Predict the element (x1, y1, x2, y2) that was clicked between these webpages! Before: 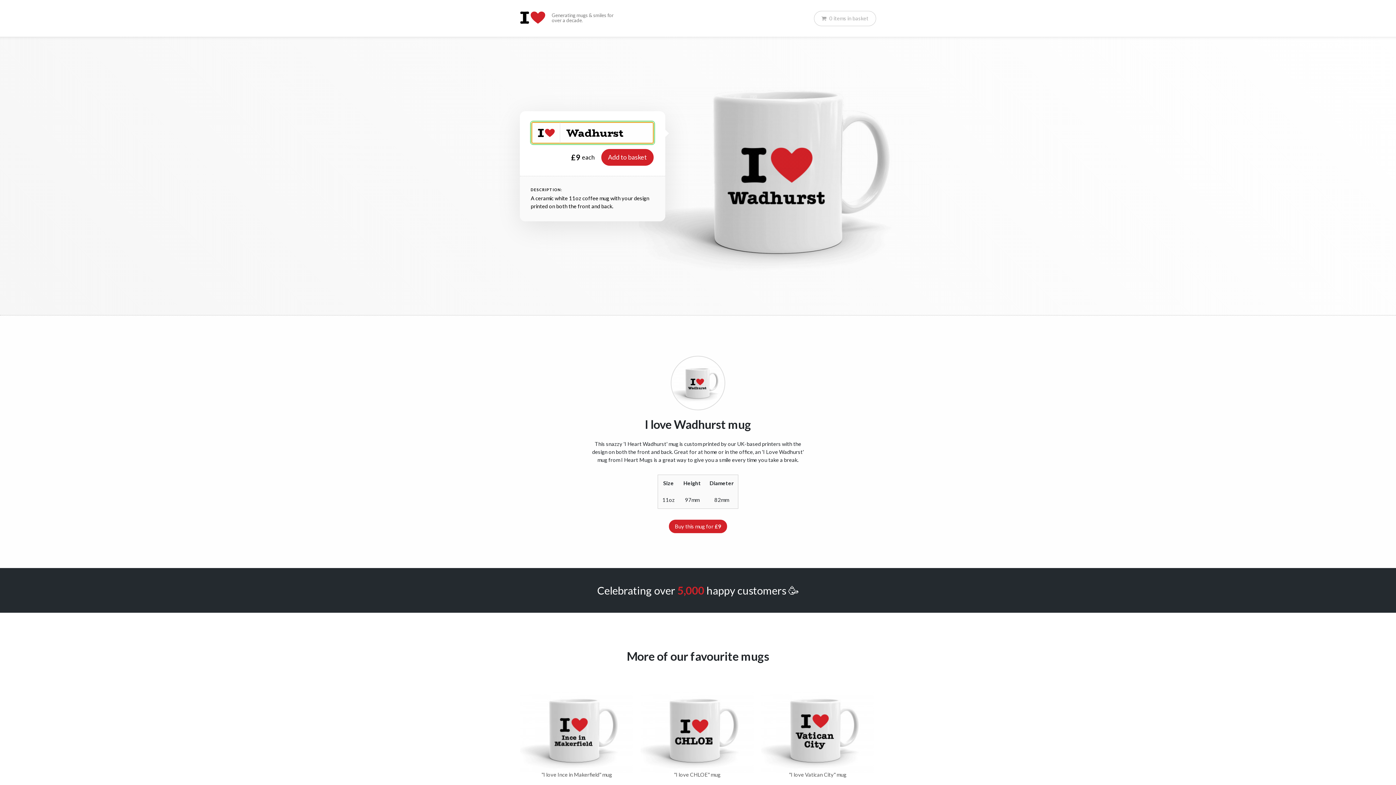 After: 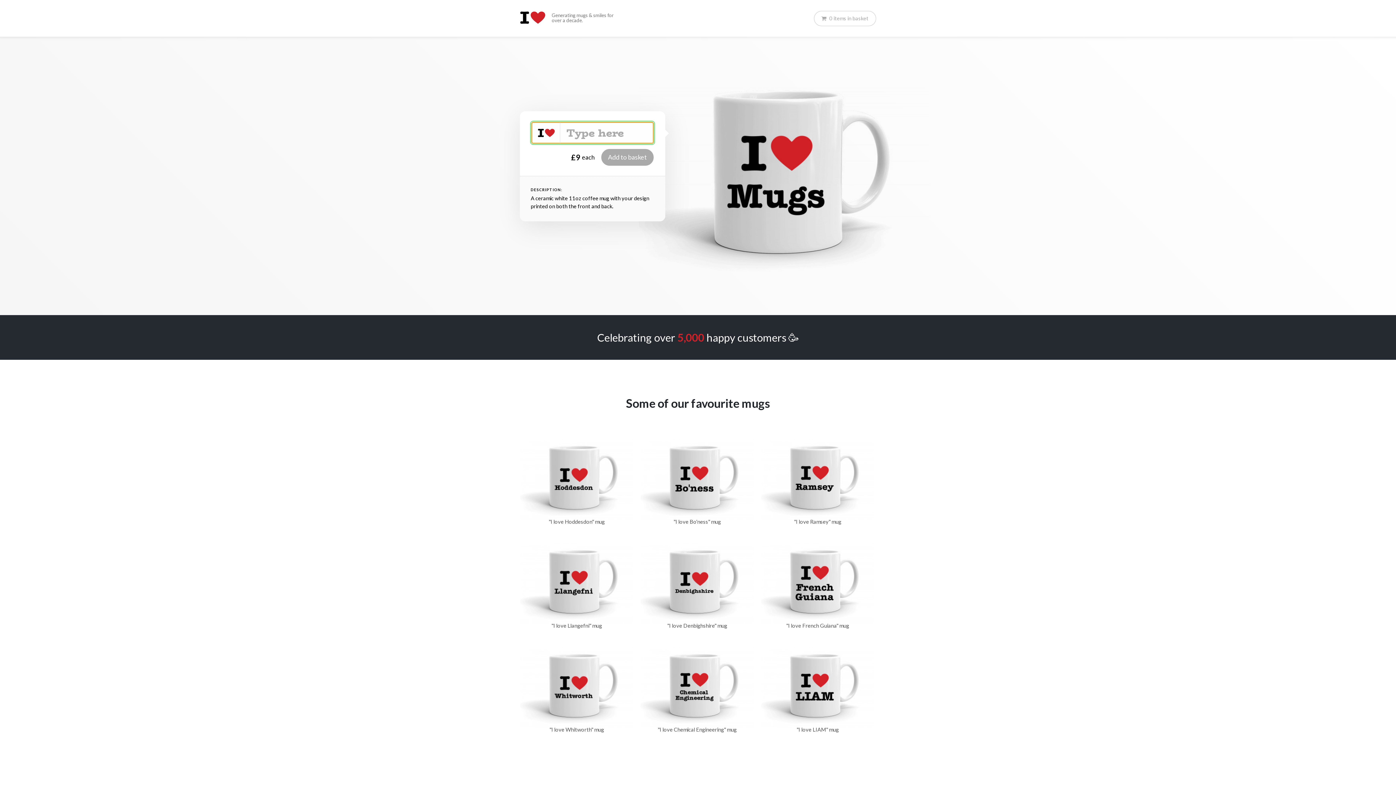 Action: bbox: (520, 0, 639, 35) label:  Generating mugs & smiles for over a decade.